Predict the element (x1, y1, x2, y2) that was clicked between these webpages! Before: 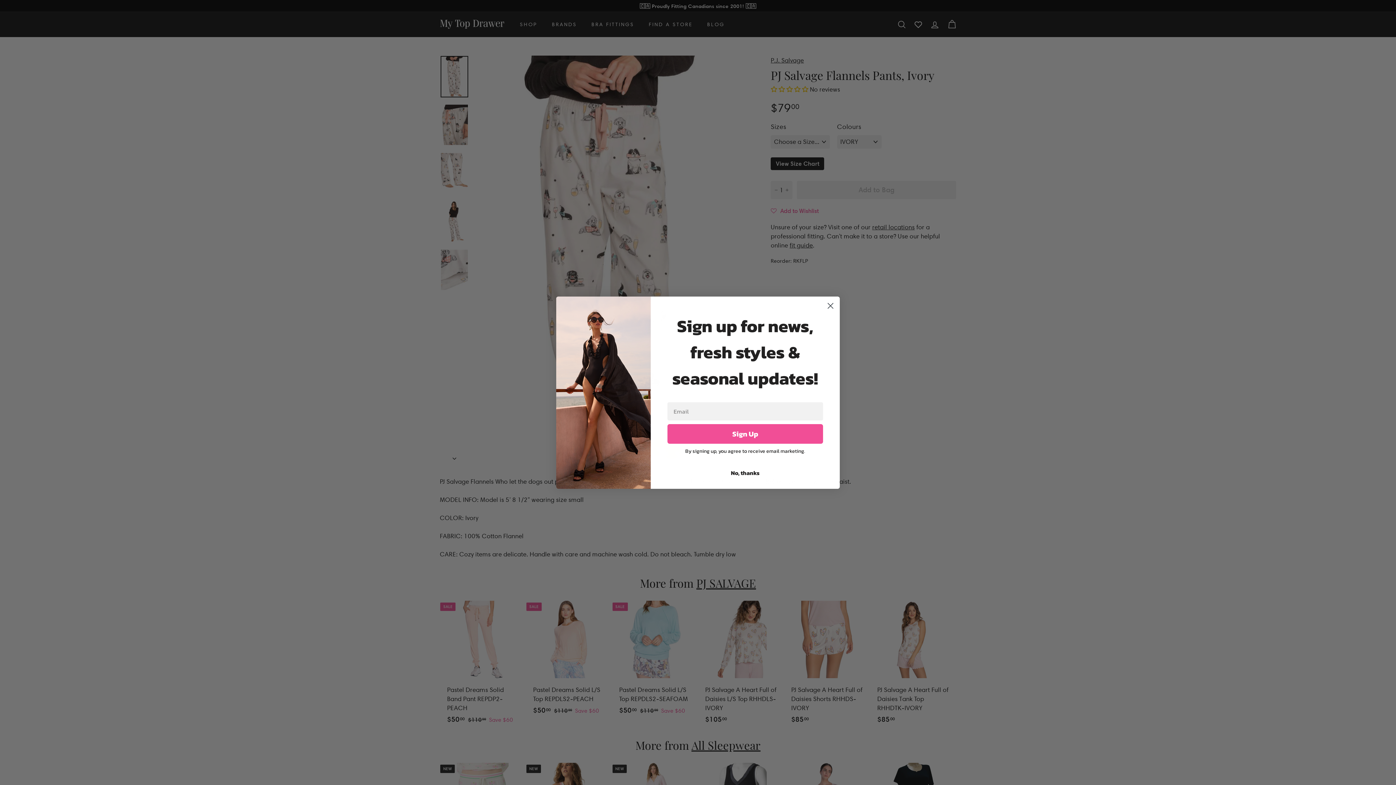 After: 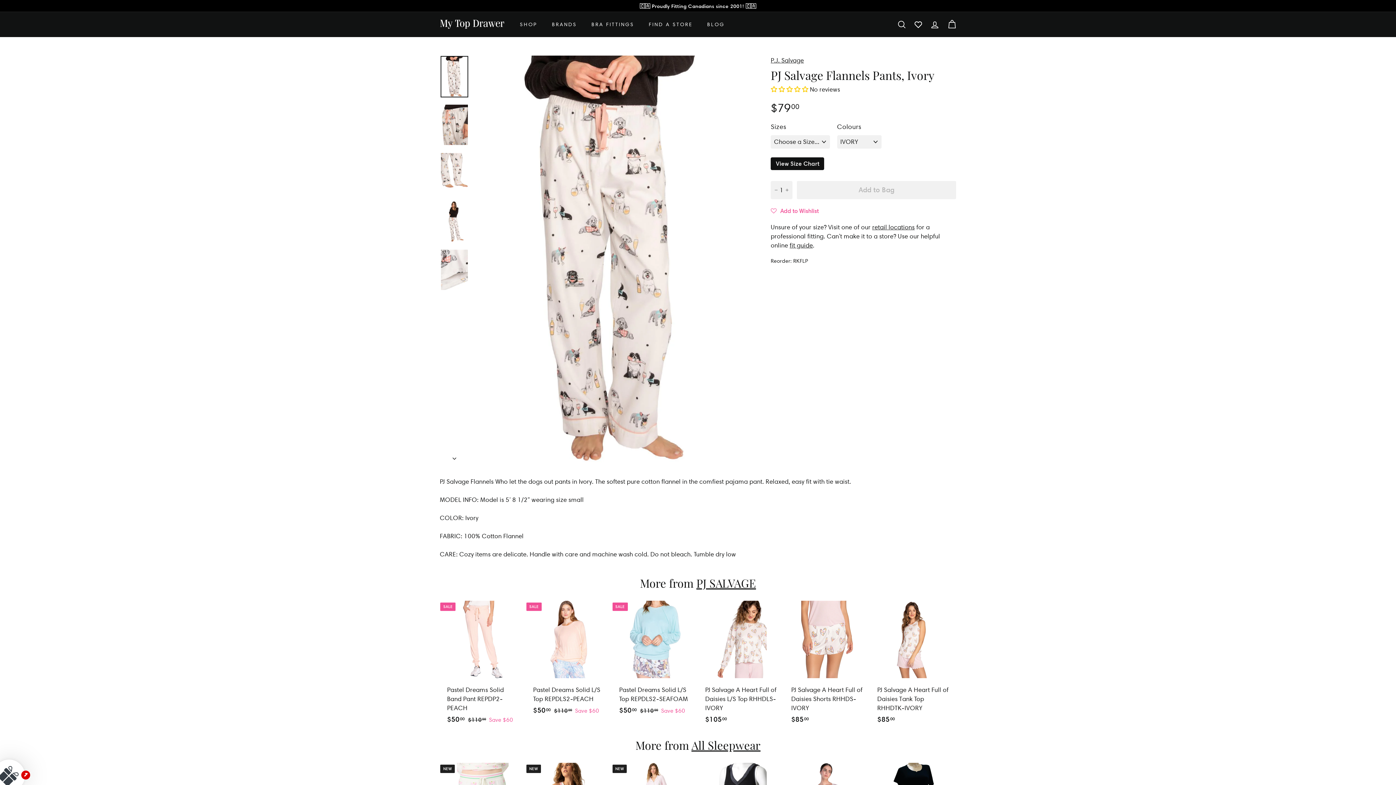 Action: label: Close dialog bbox: (824, 299, 837, 312)